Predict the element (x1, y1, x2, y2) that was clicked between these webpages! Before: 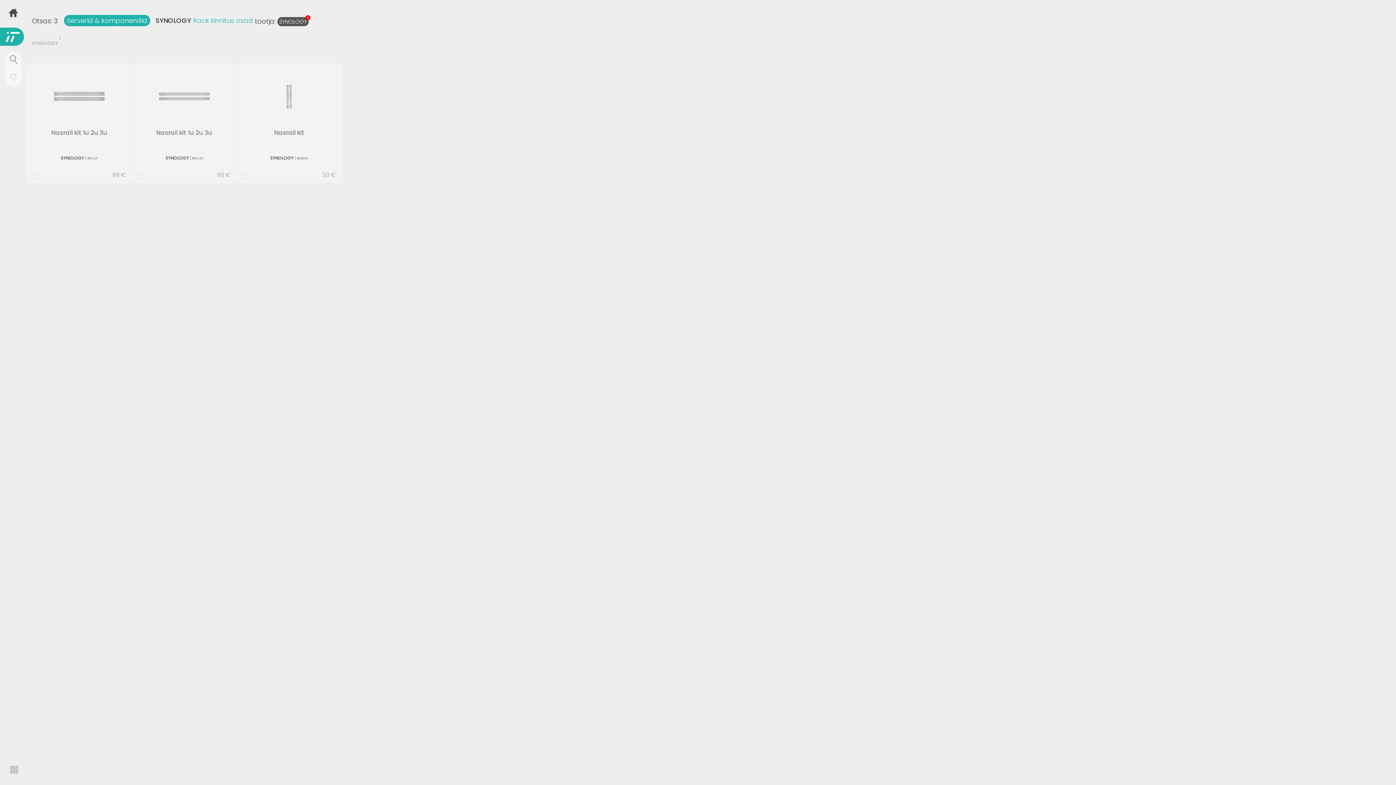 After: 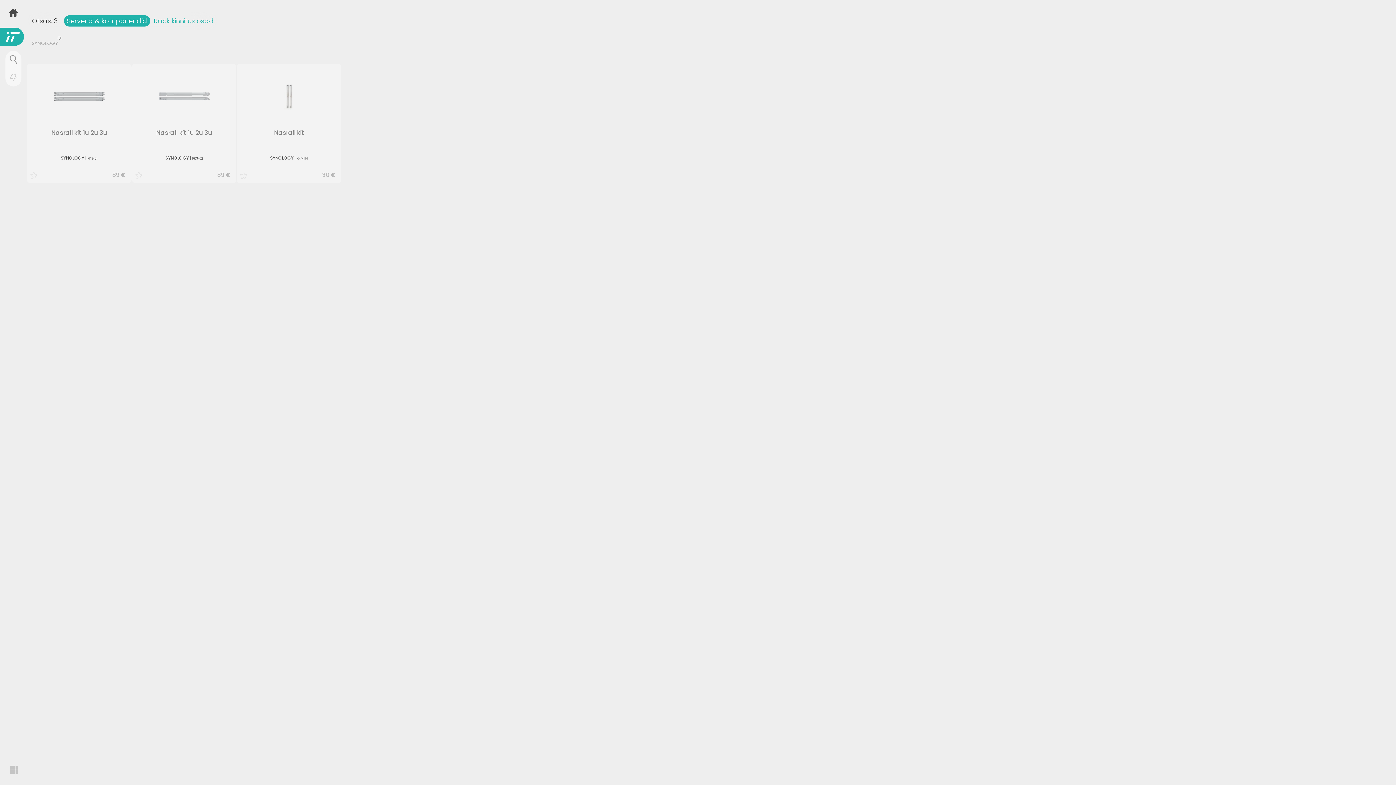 Action: label: Rack kinnitus osad bbox: (193, 16, 253, 25)